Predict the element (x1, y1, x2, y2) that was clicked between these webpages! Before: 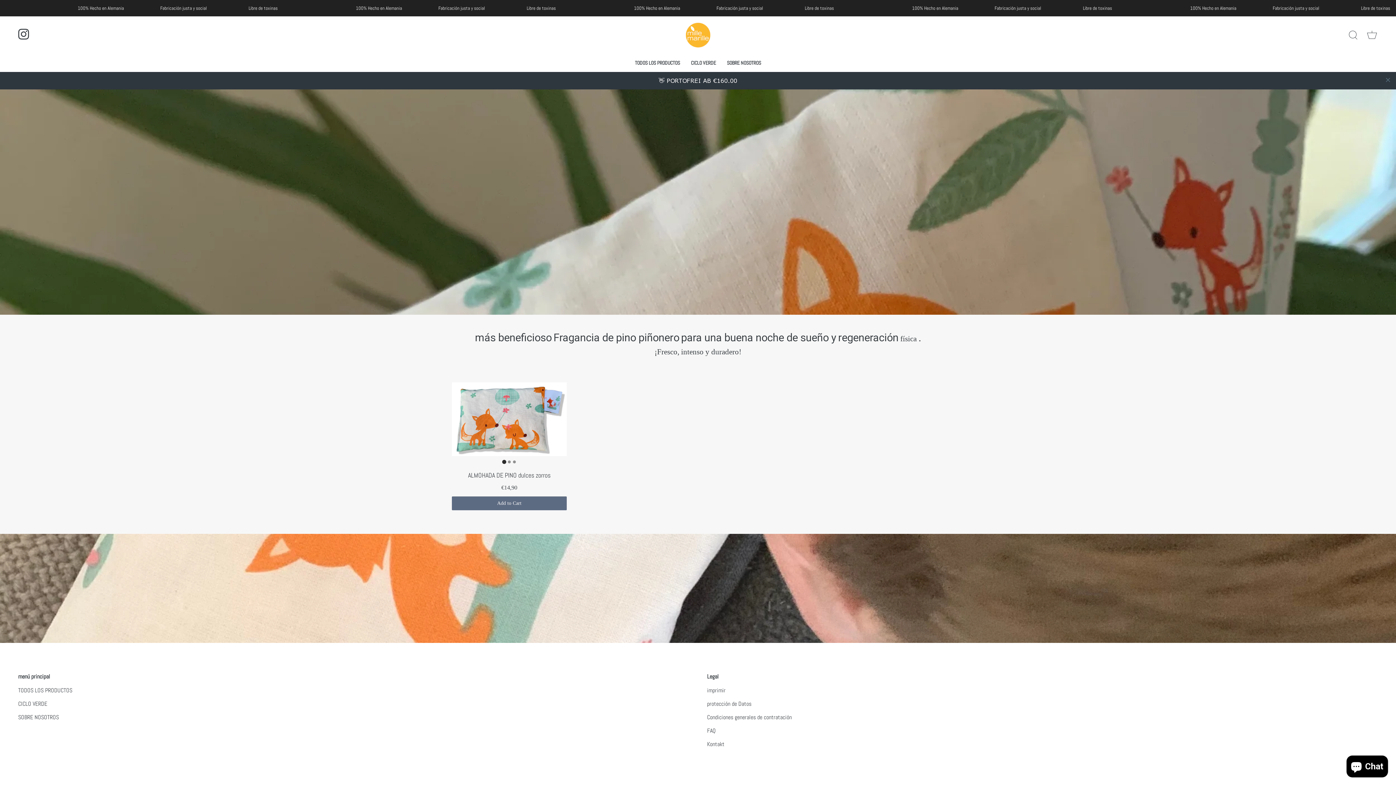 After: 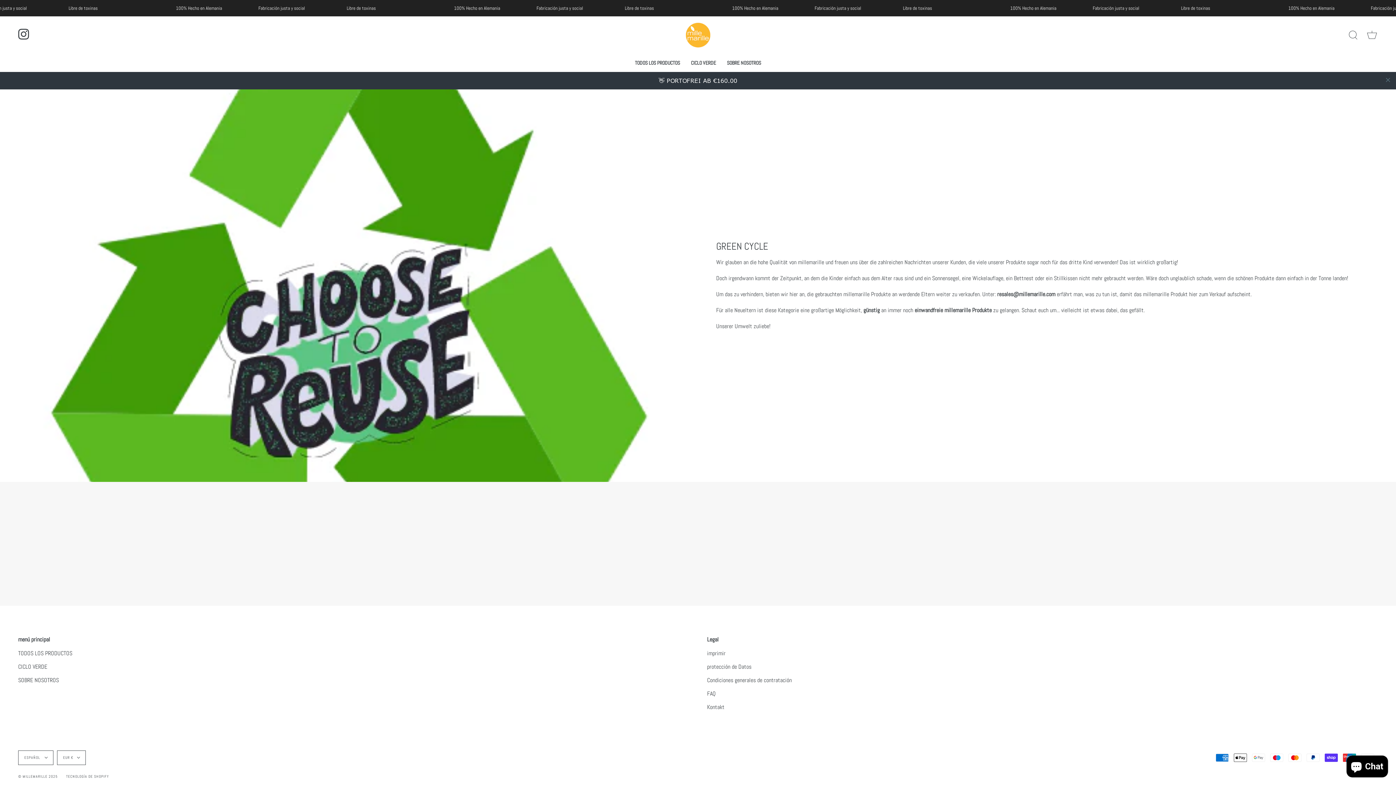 Action: bbox: (18, 682, 47, 690) label: CICLO VERDE